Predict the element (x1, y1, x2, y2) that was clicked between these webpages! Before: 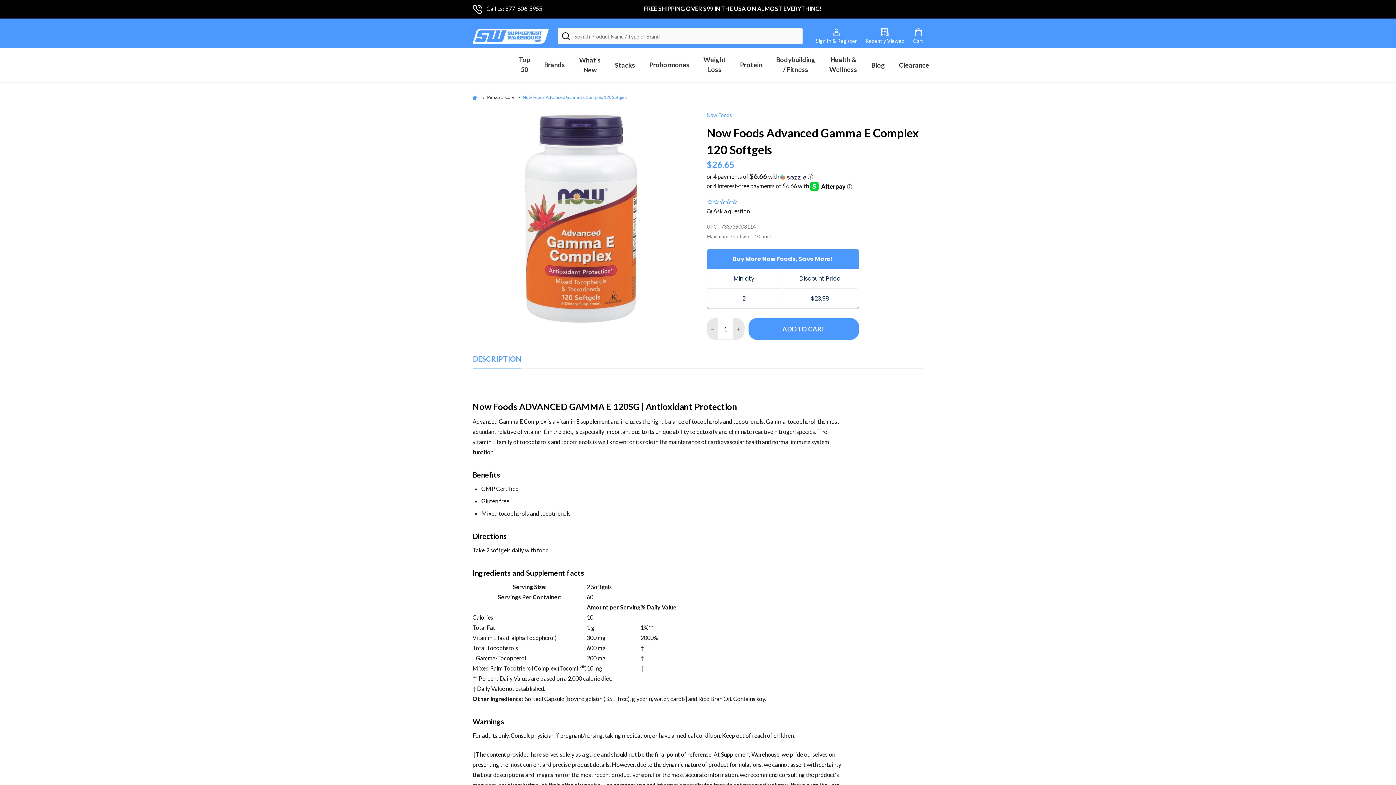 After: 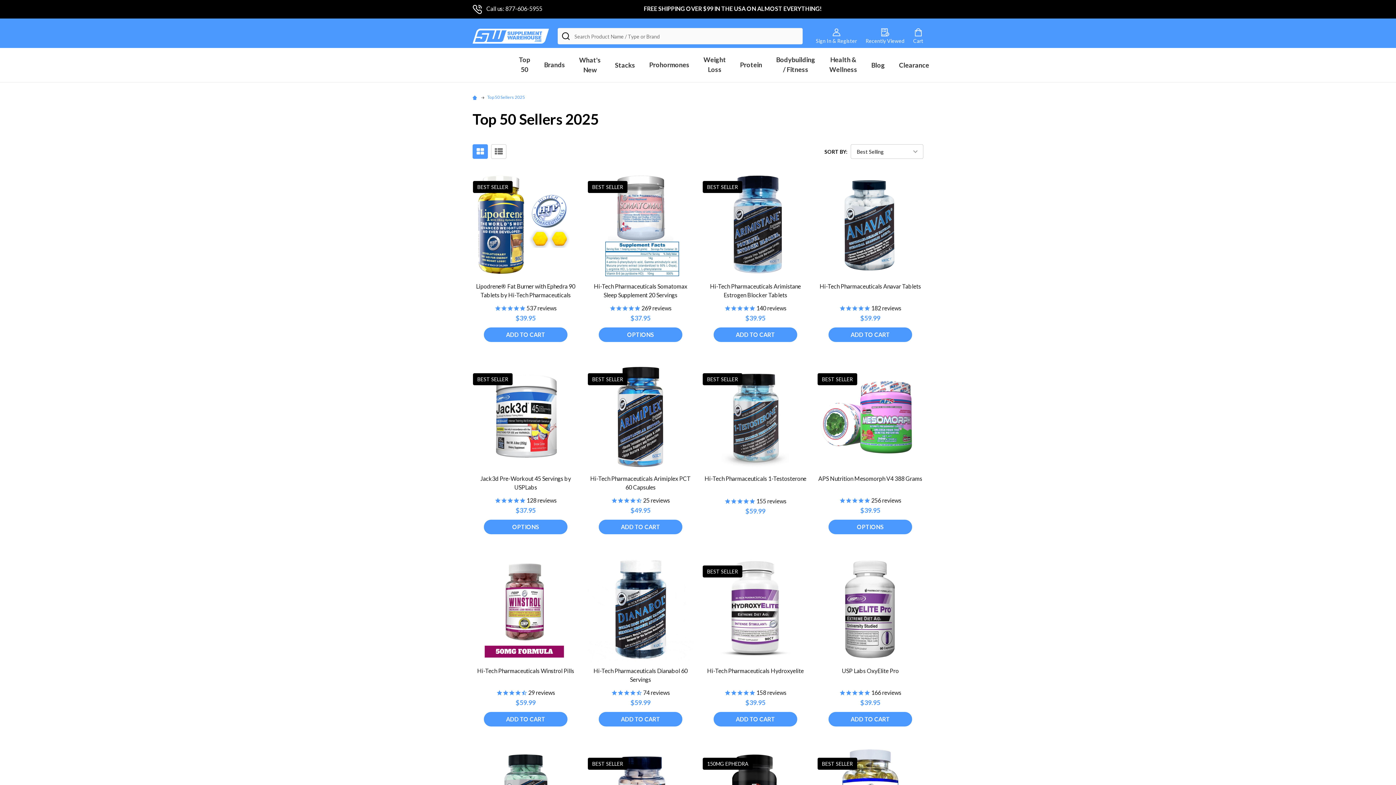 Action: label: Top 50 bbox: (512, 47, 537, 81)